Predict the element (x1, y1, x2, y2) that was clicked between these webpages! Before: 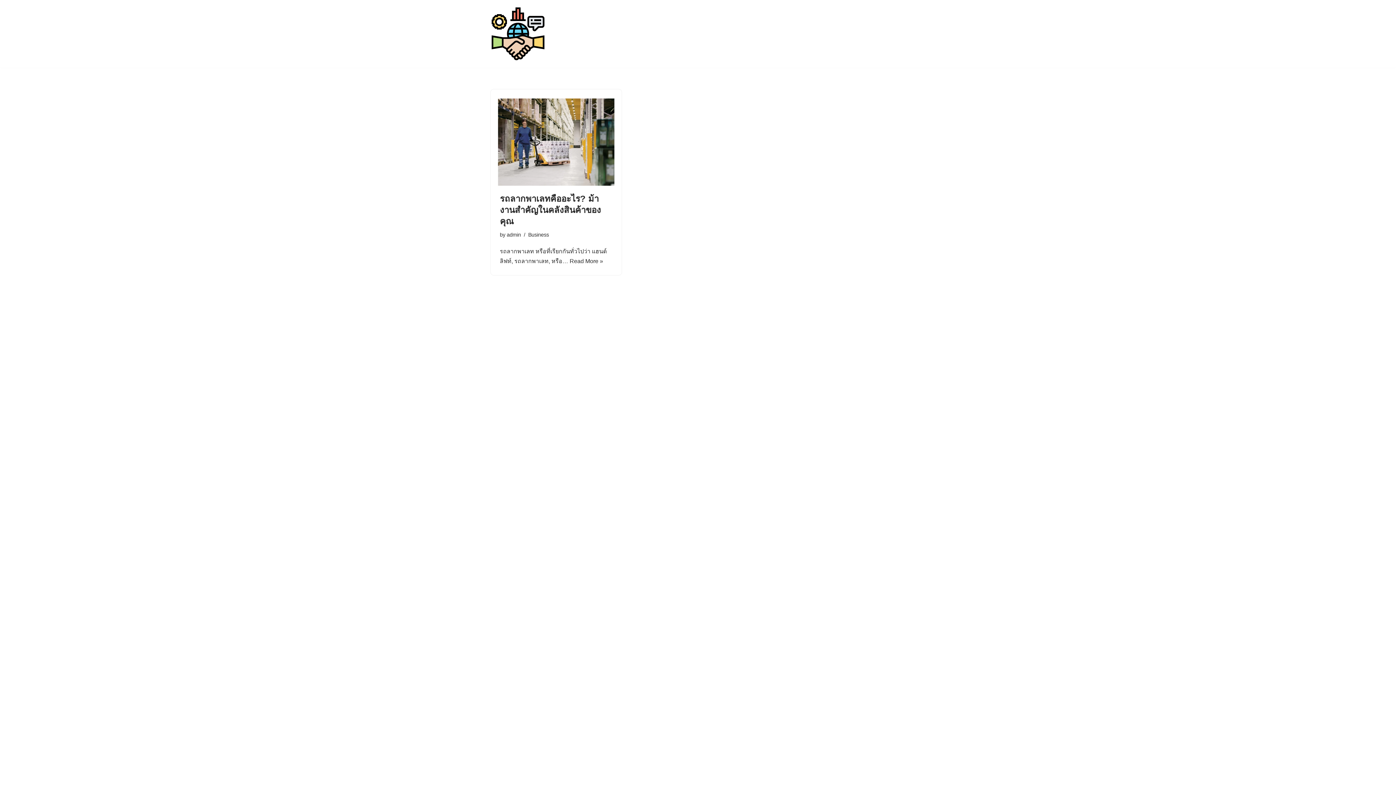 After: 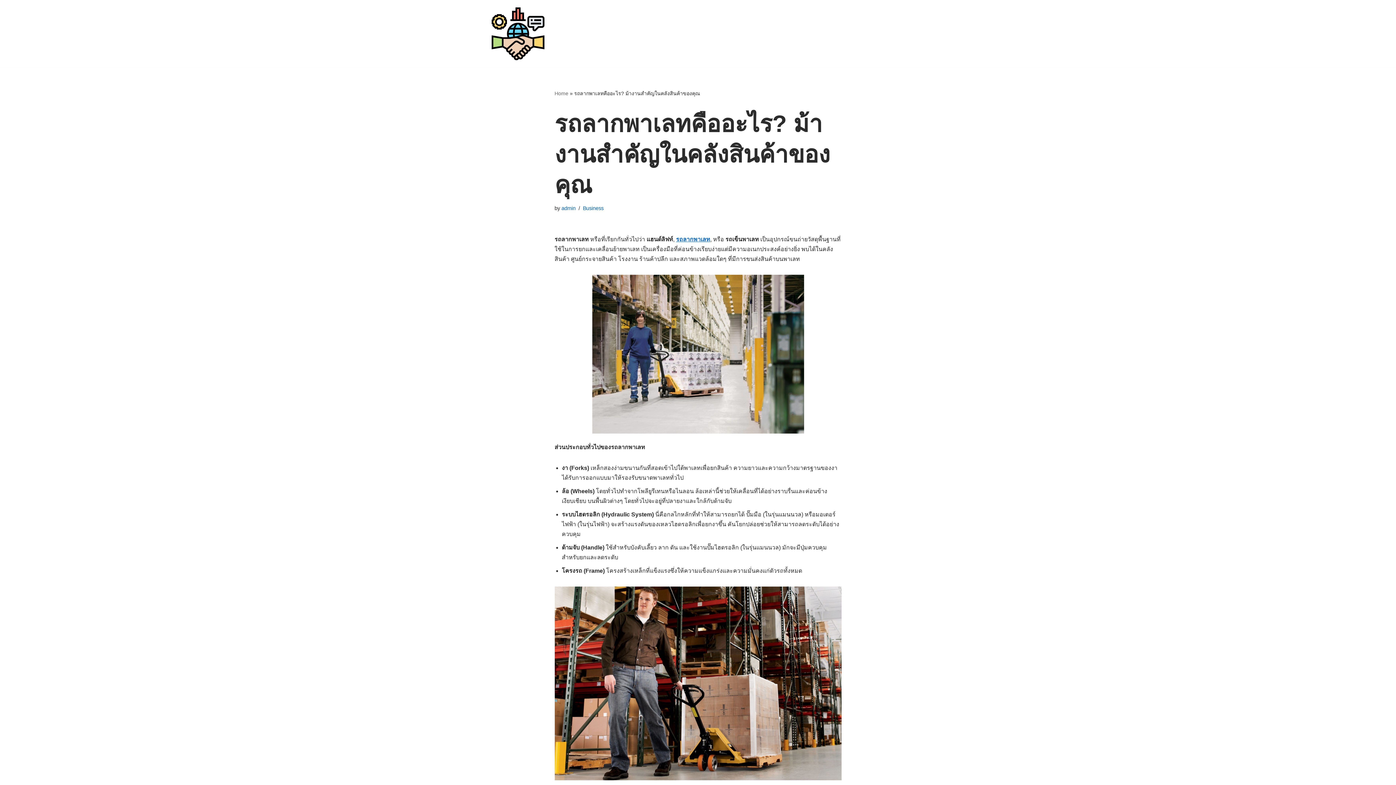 Action: bbox: (490, 98, 621, 185)